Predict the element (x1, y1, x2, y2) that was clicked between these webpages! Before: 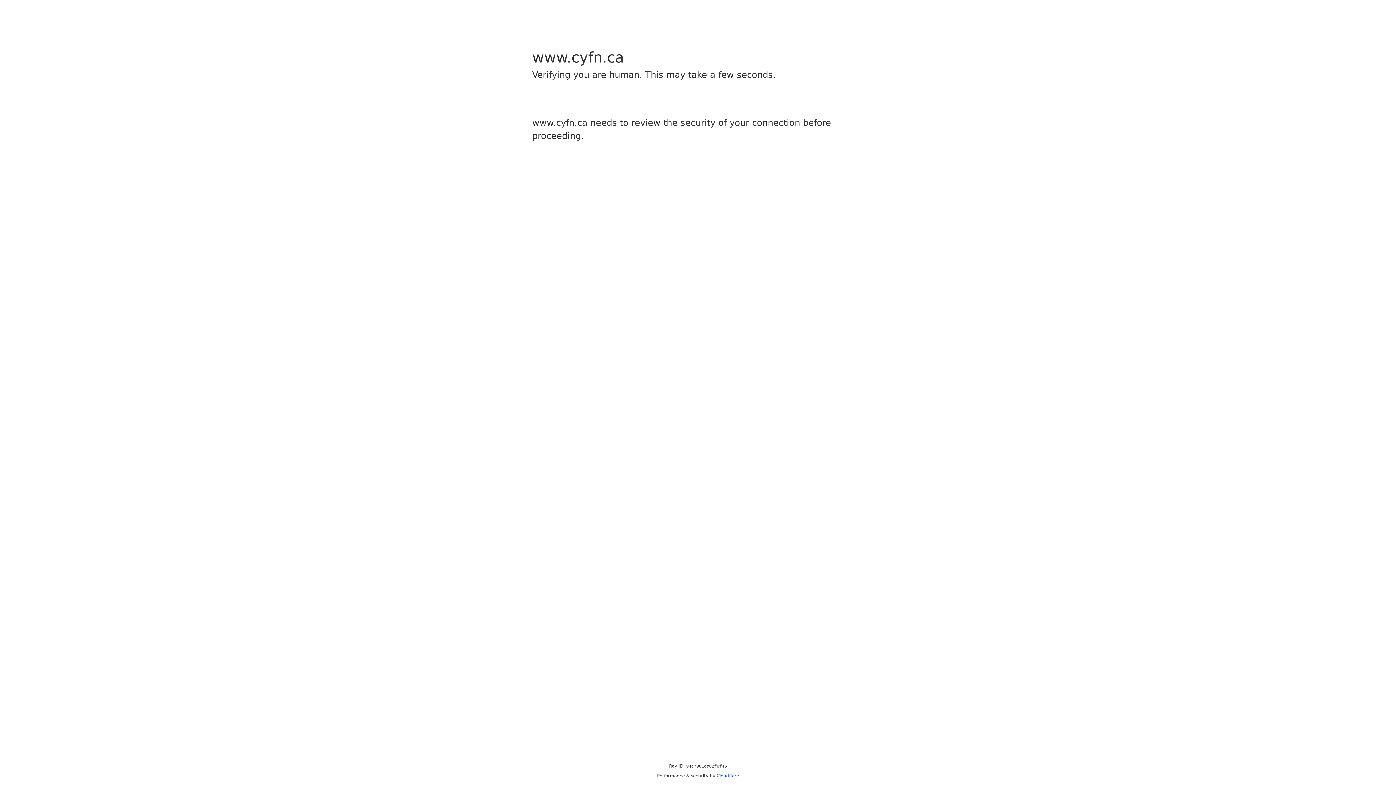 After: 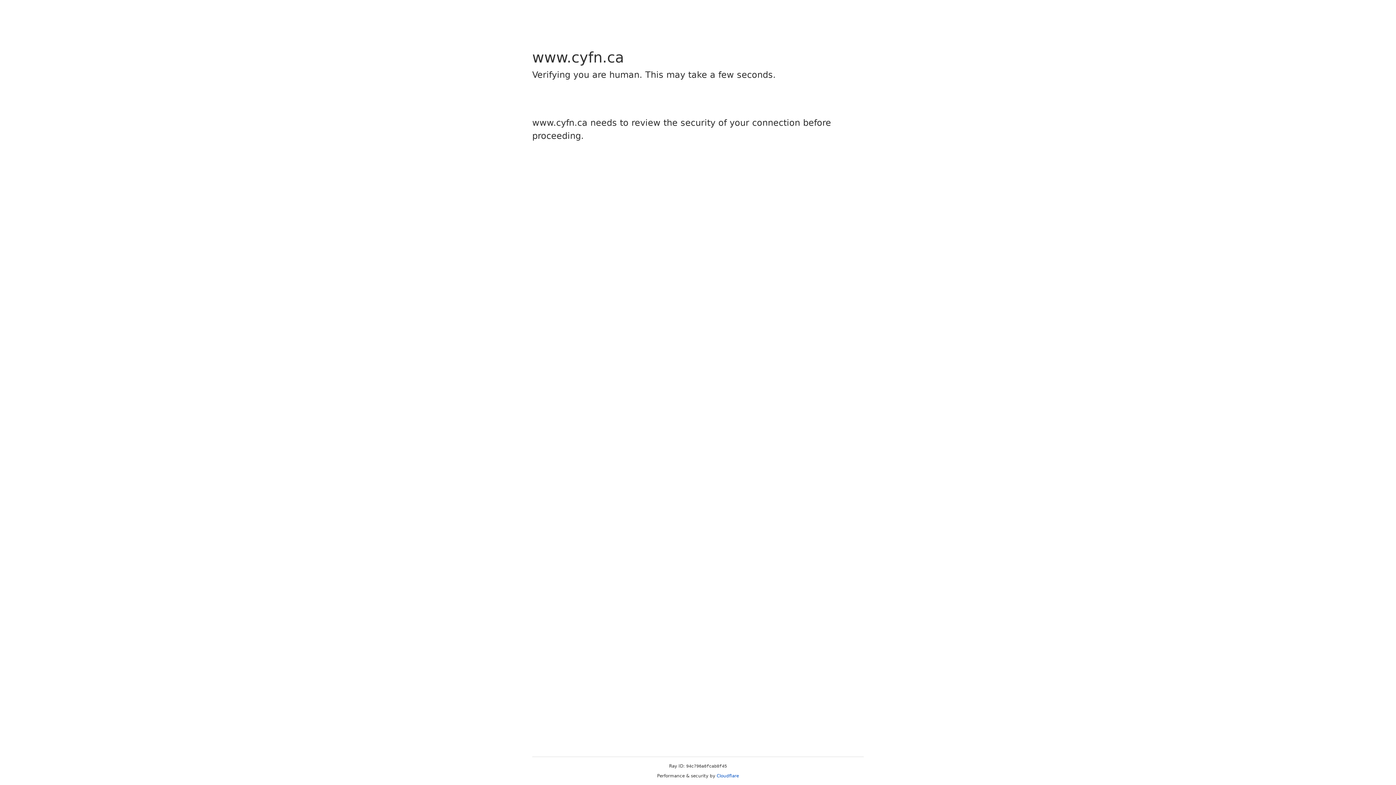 Action: label: Cloudflare bbox: (716, 773, 739, 778)